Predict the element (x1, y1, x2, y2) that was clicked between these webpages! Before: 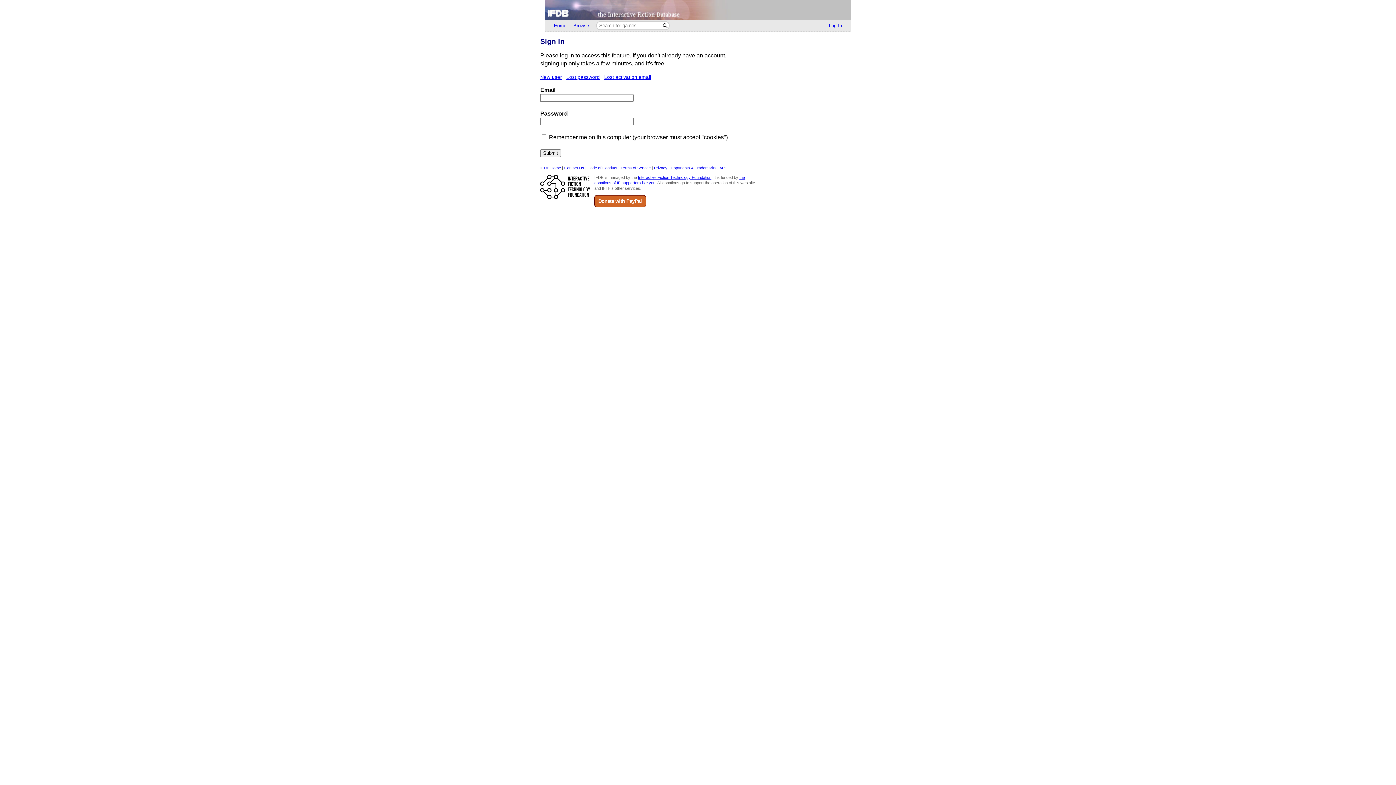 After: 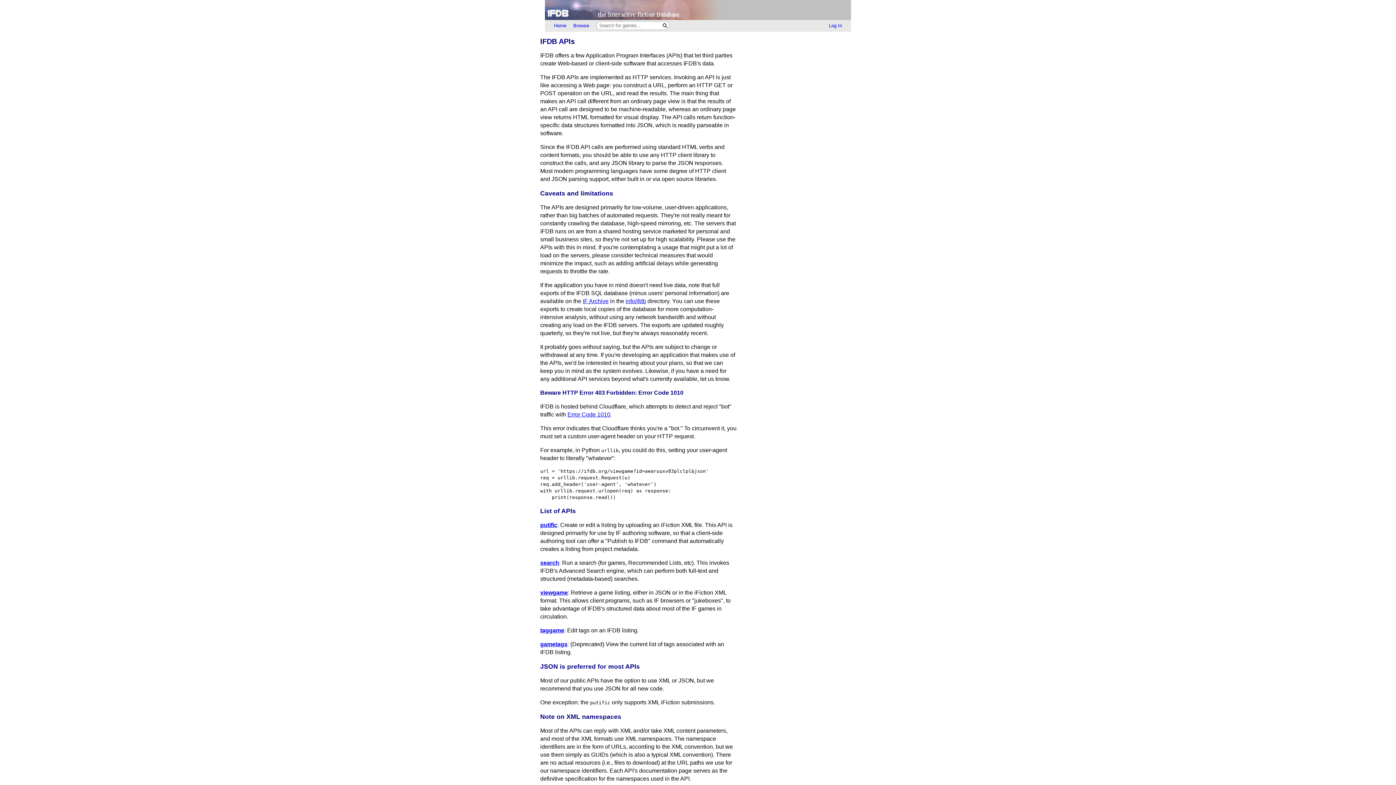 Action: label: API bbox: (719, 165, 725, 170)